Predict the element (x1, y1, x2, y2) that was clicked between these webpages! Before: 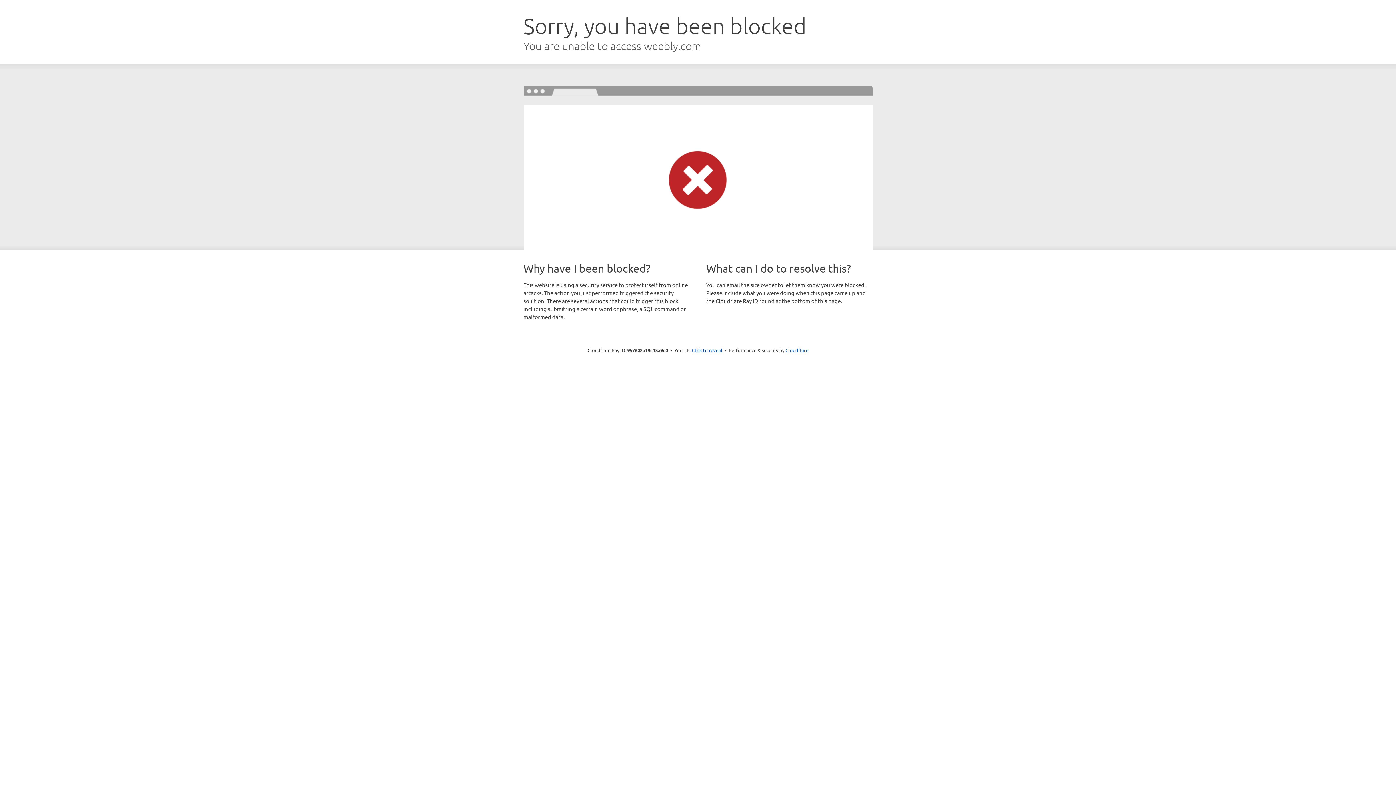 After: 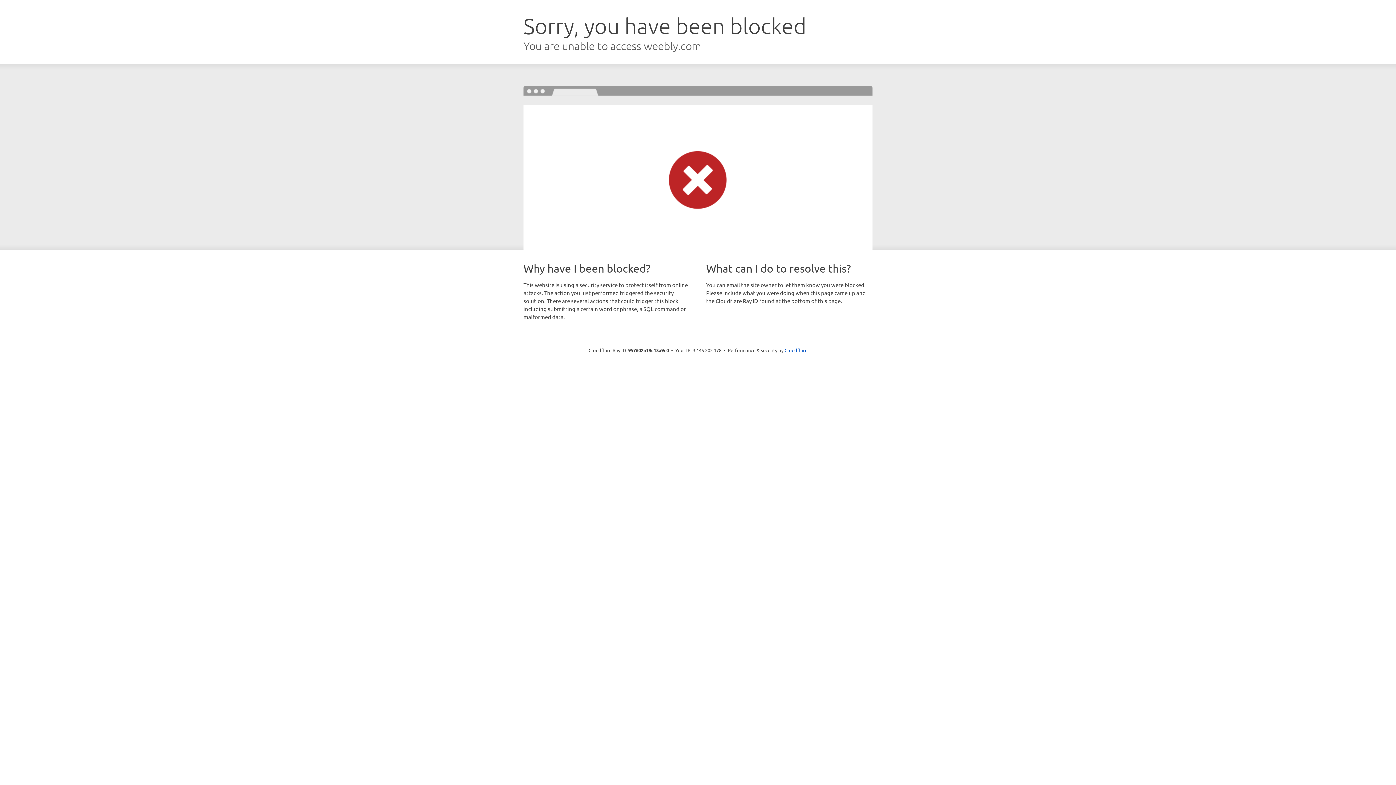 Action: bbox: (692, 346, 722, 353) label: Click to reveal